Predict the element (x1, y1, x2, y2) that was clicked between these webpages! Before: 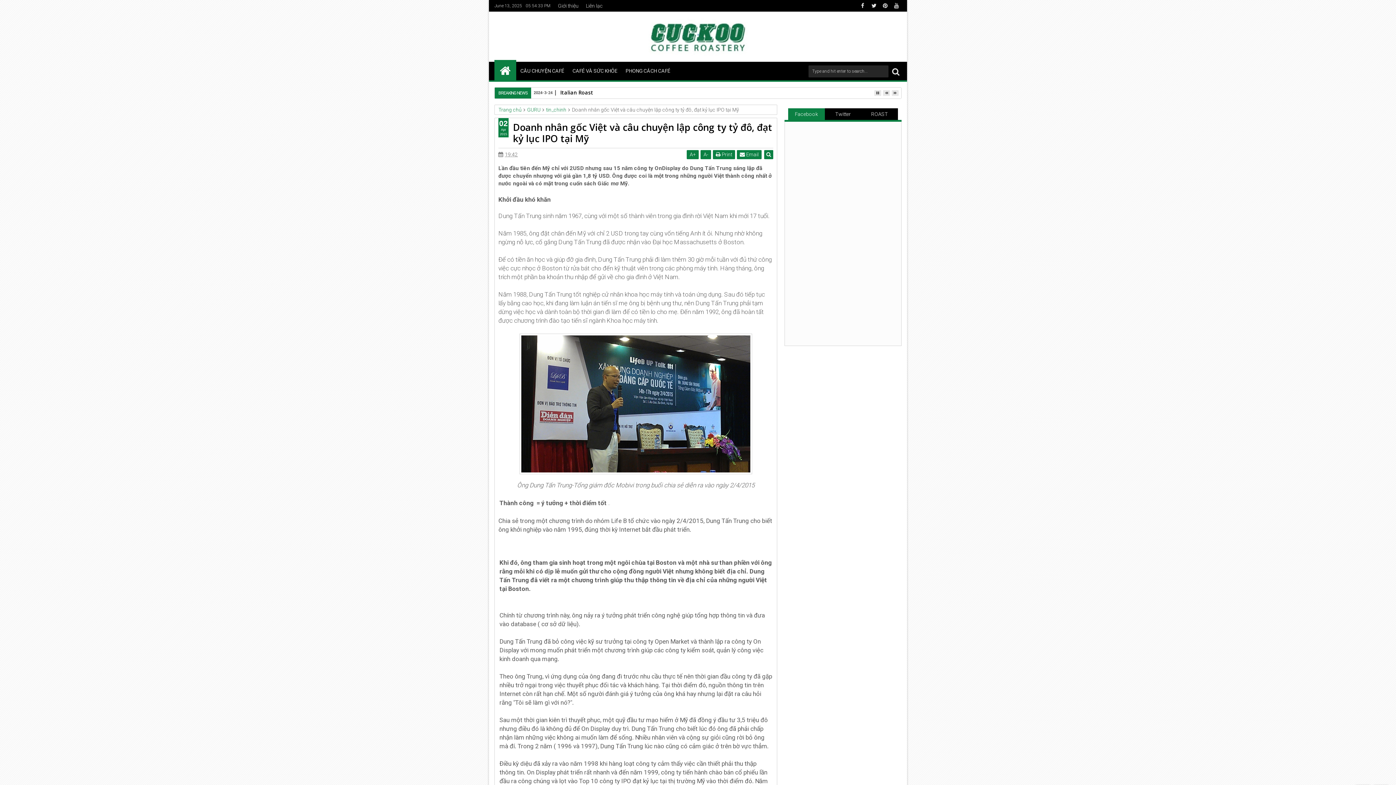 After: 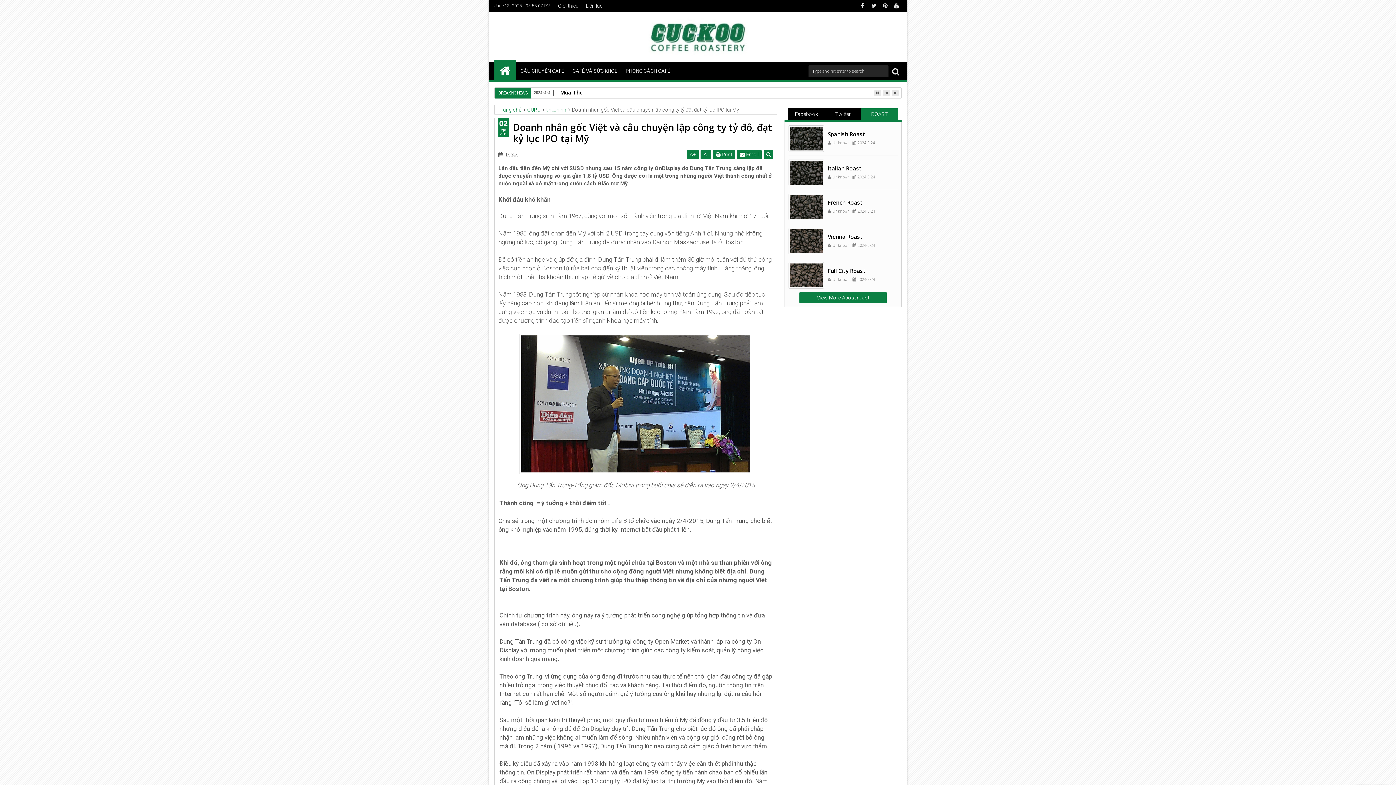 Action: label: ROAST bbox: (861, 108, 898, 120)